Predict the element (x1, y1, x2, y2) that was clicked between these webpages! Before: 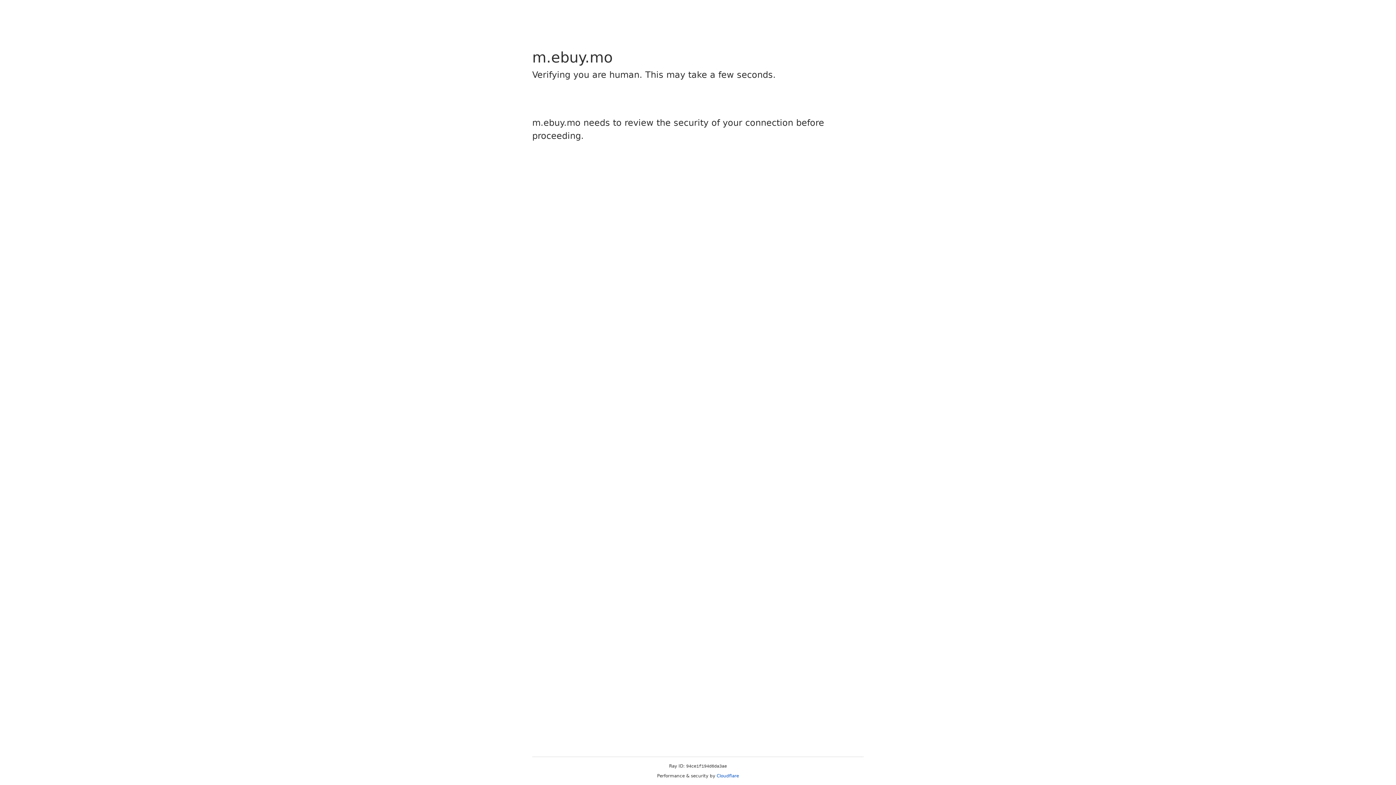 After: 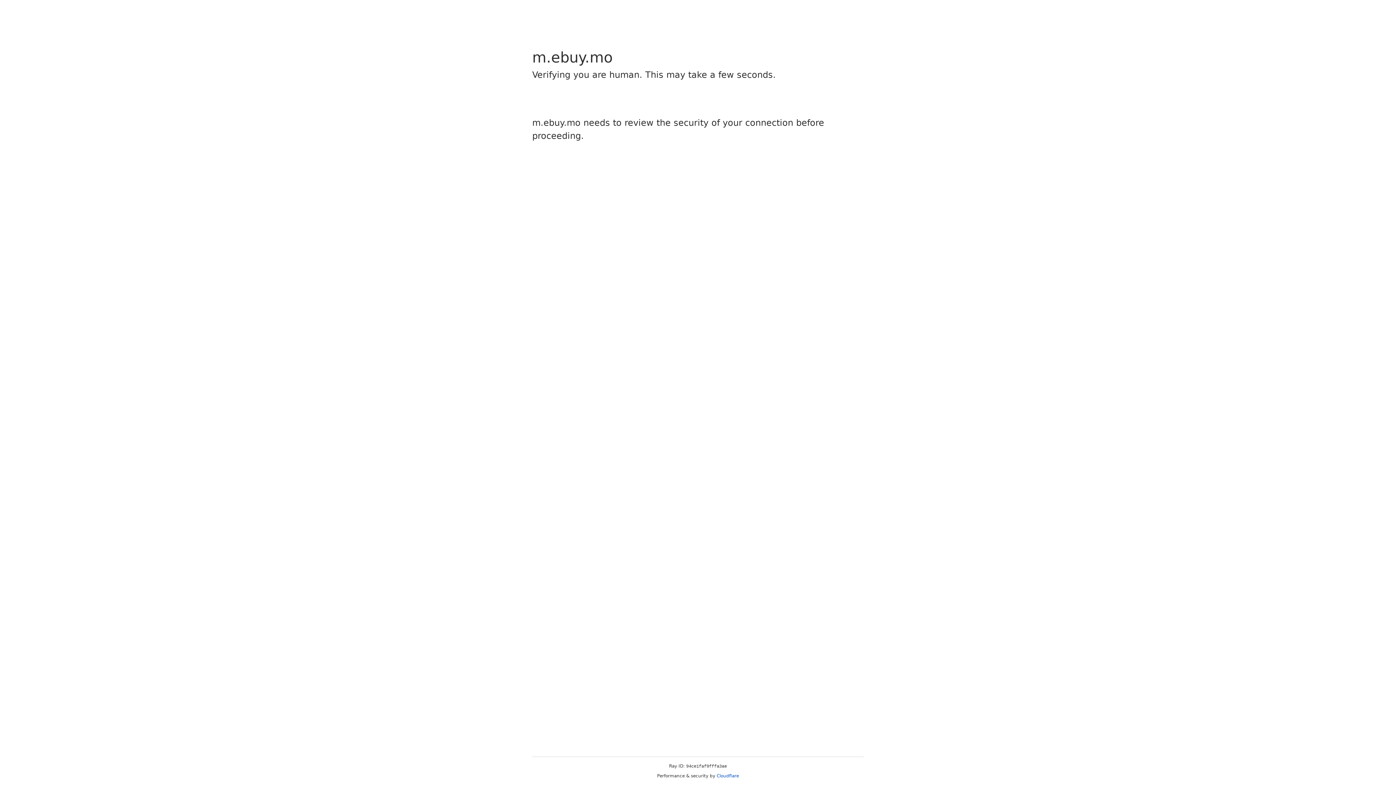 Action: label: Cloudflare bbox: (716, 773, 739, 778)